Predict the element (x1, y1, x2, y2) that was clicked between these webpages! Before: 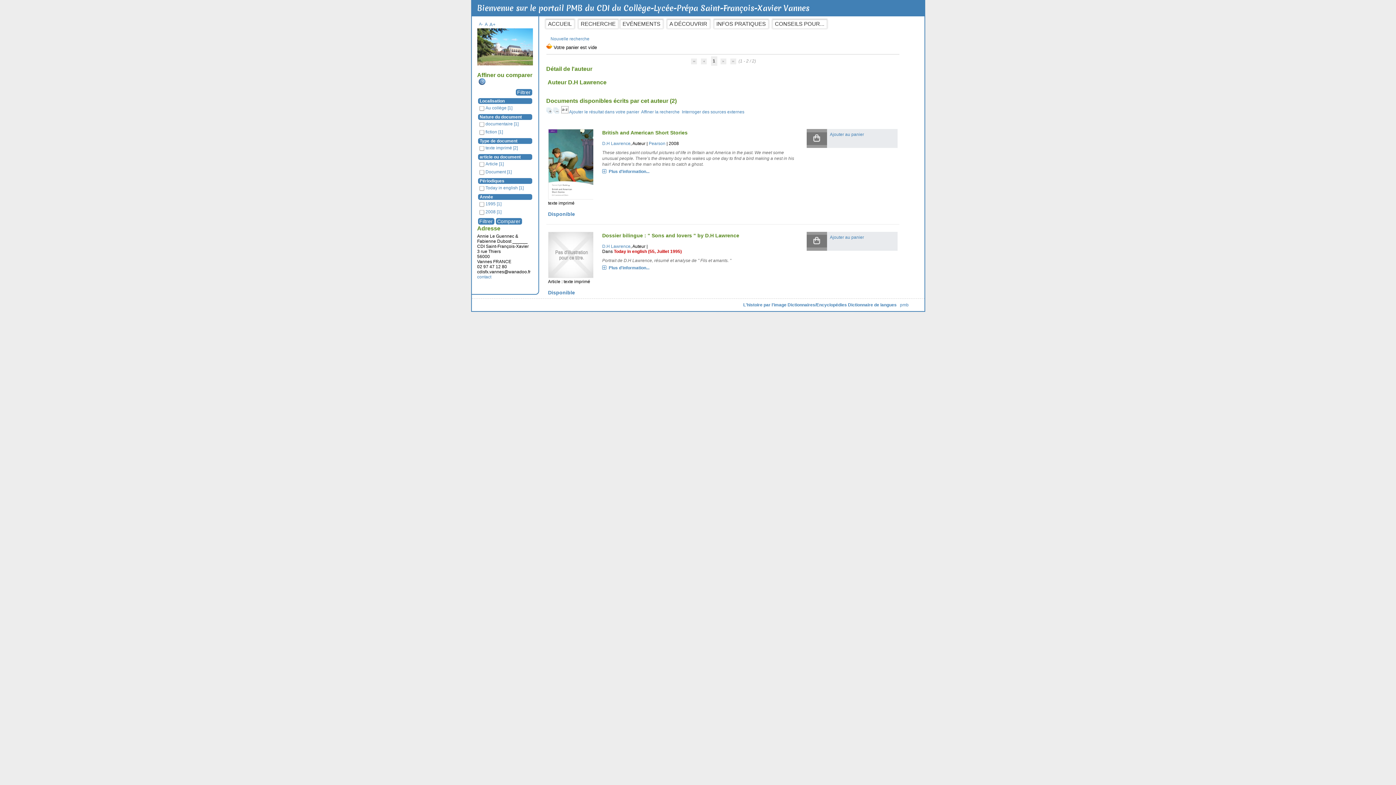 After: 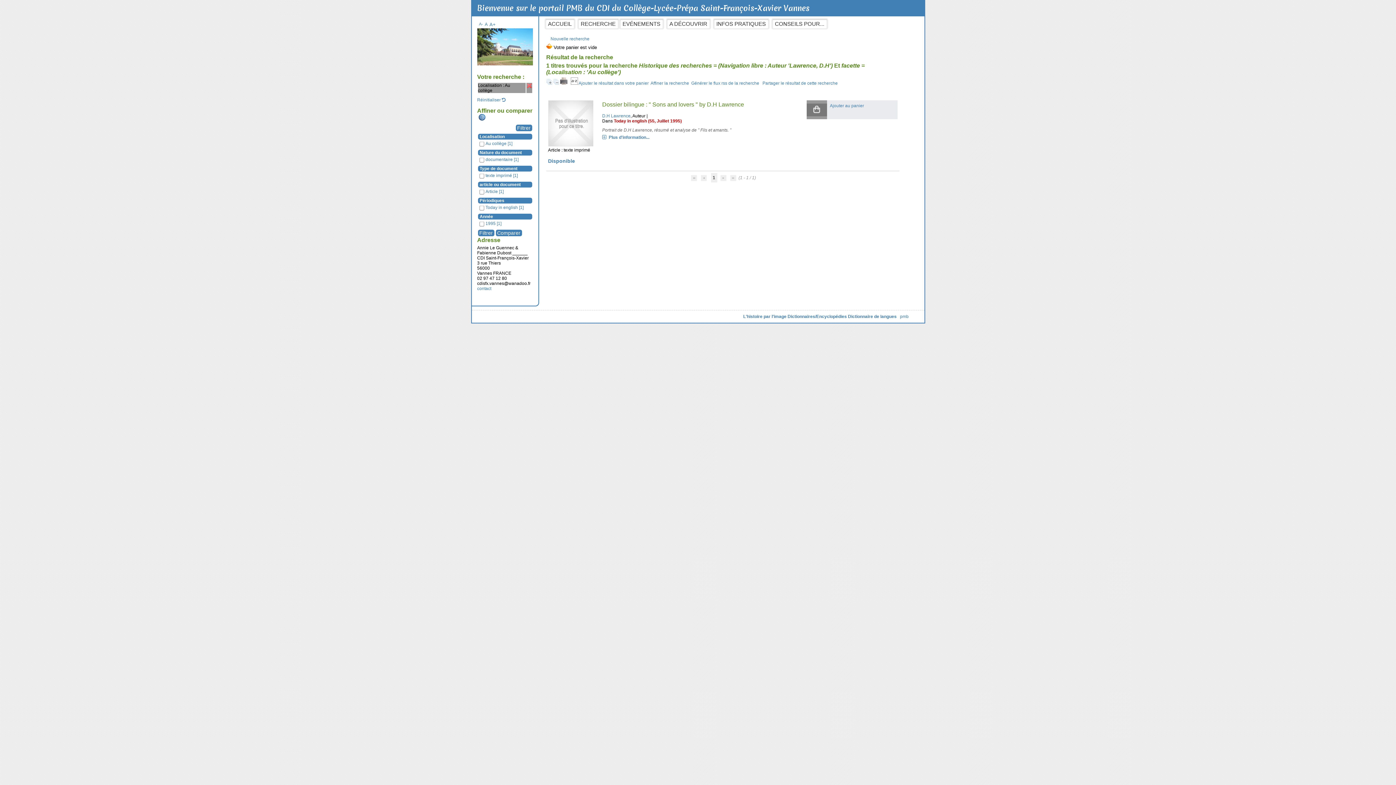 Action: label: Au collège [1] bbox: (485, 105, 512, 110)